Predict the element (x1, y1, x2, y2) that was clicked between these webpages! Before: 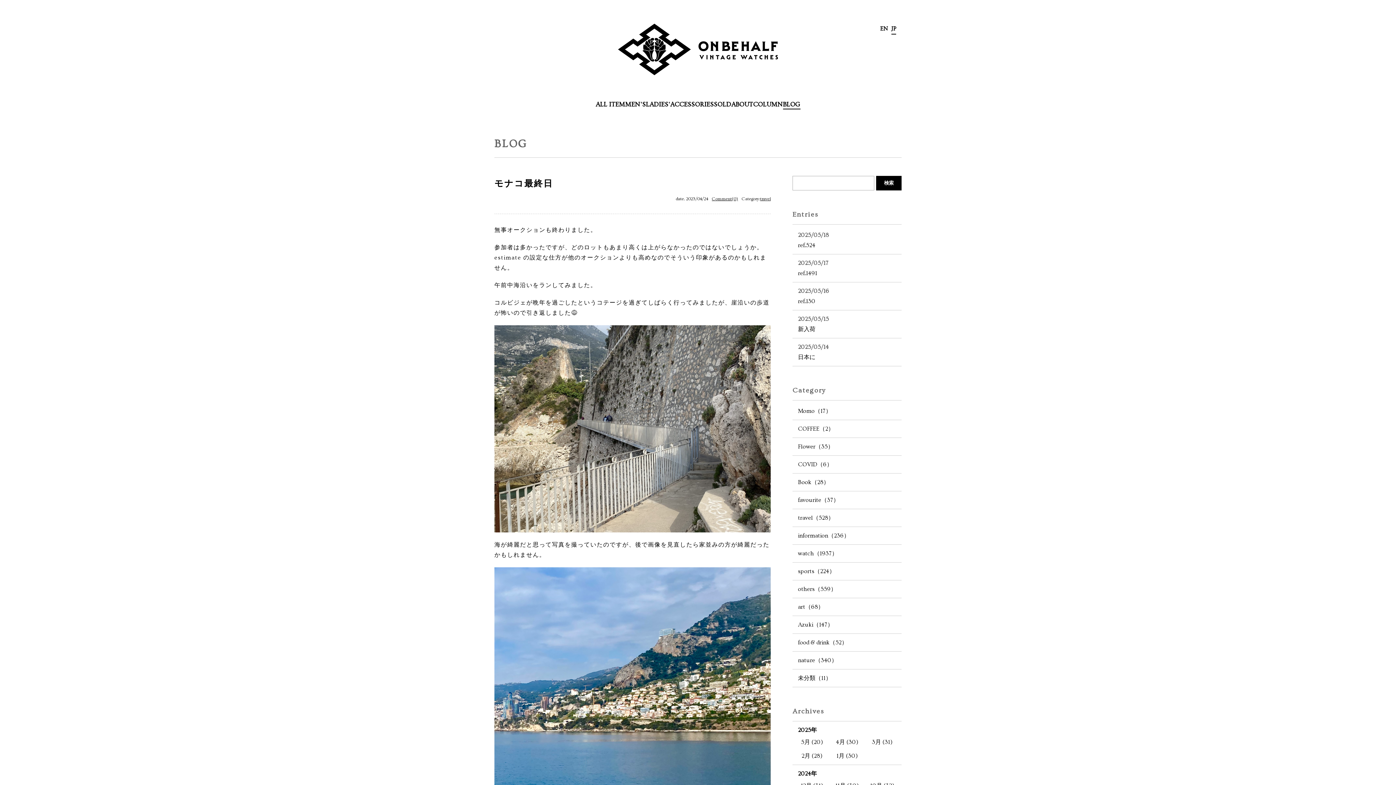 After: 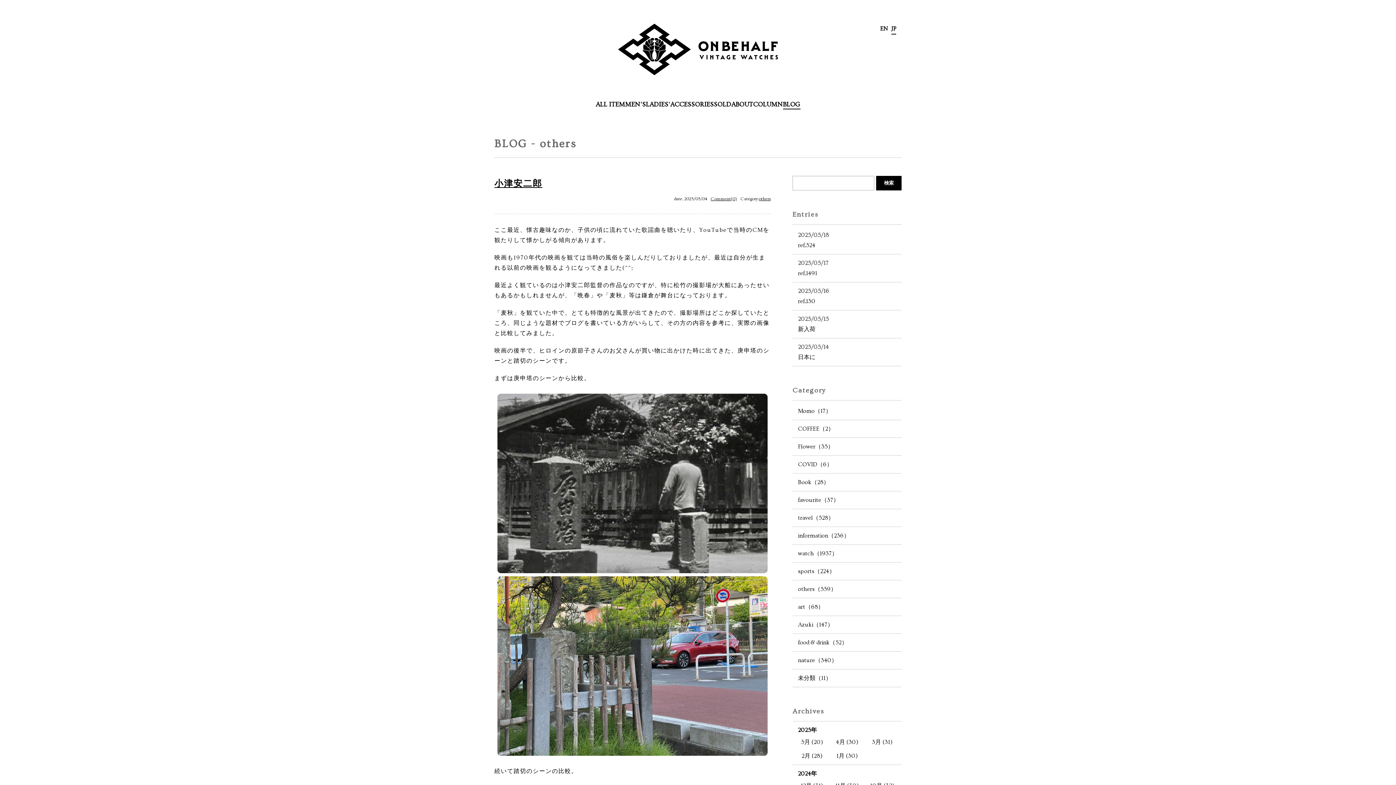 Action: bbox: (794, 582, 900, 596) label: others（559）